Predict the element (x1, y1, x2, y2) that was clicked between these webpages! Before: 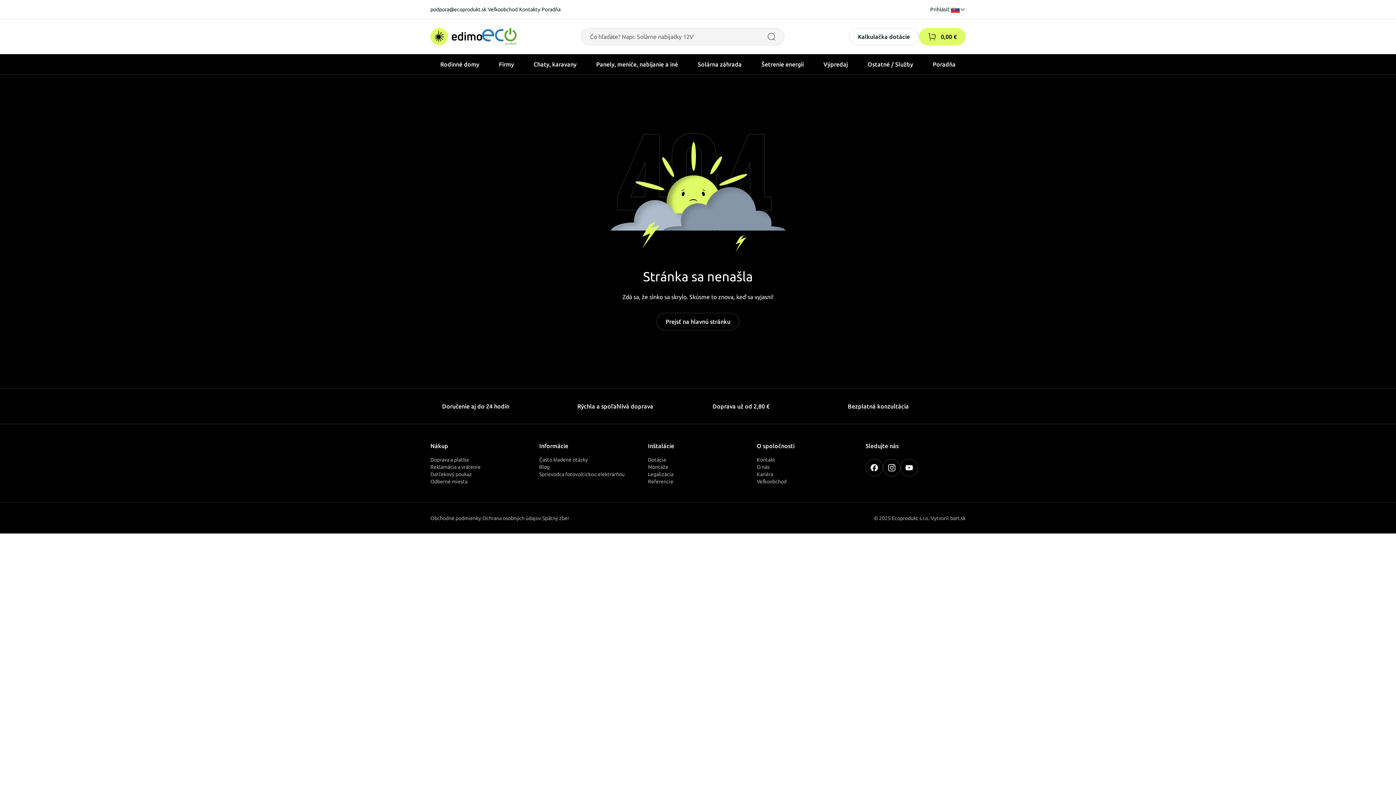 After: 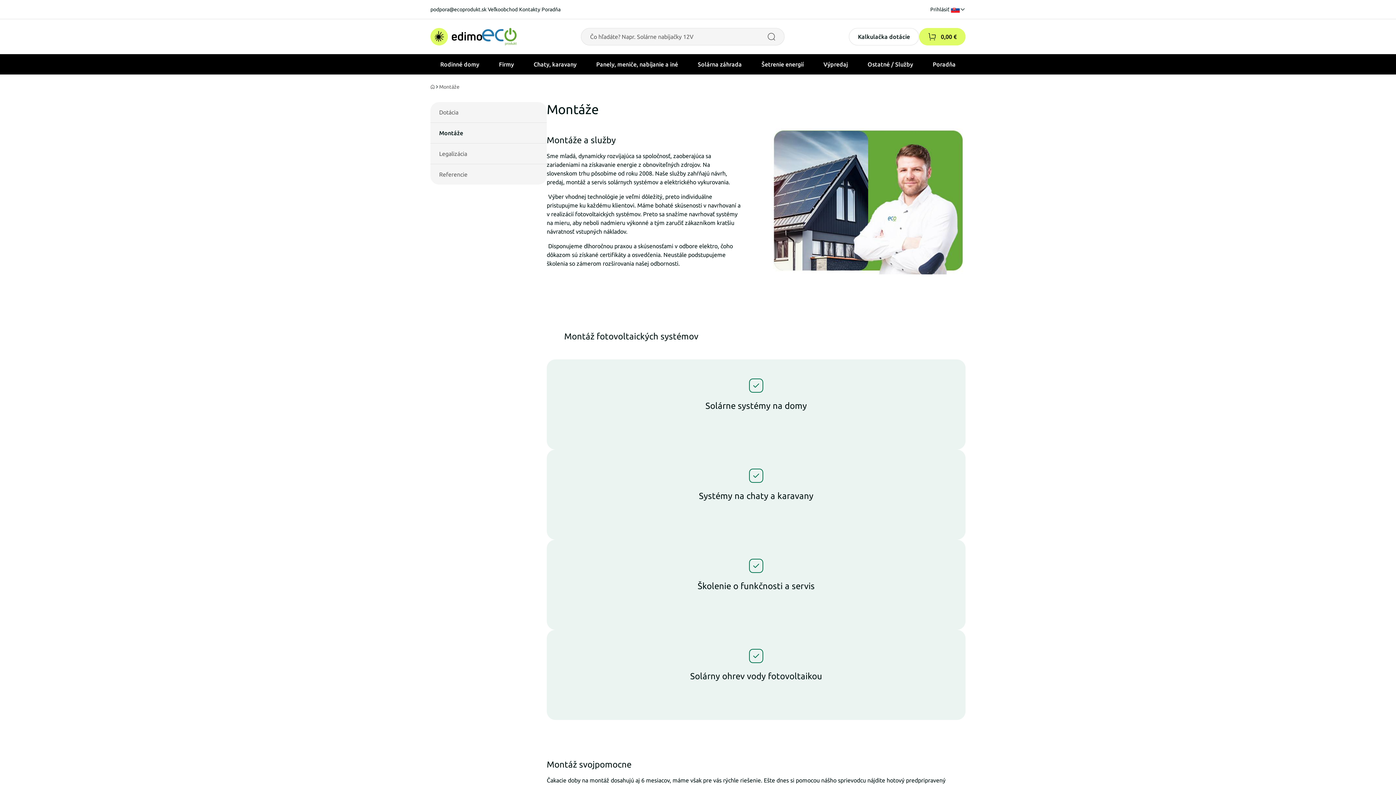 Action: label: Montáže bbox: (648, 463, 748, 470)